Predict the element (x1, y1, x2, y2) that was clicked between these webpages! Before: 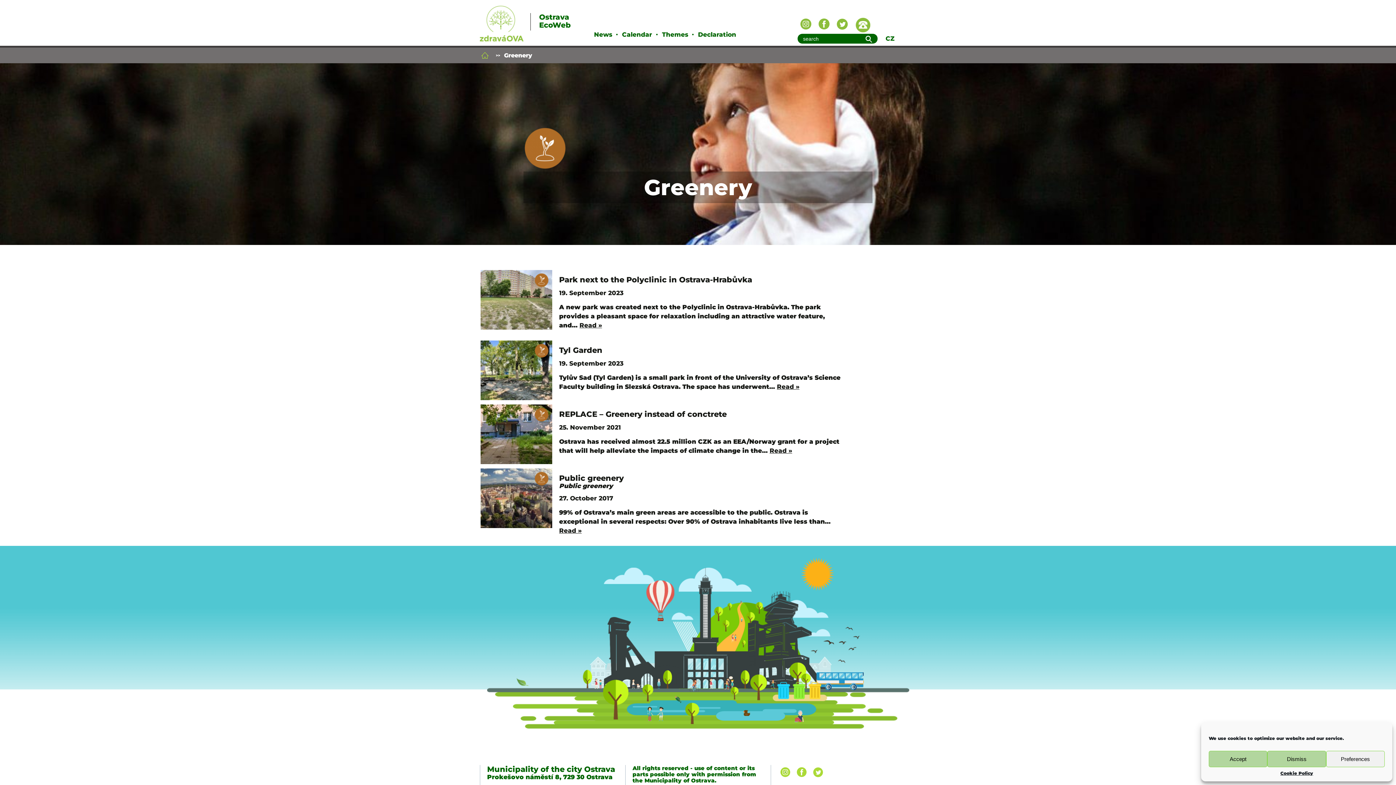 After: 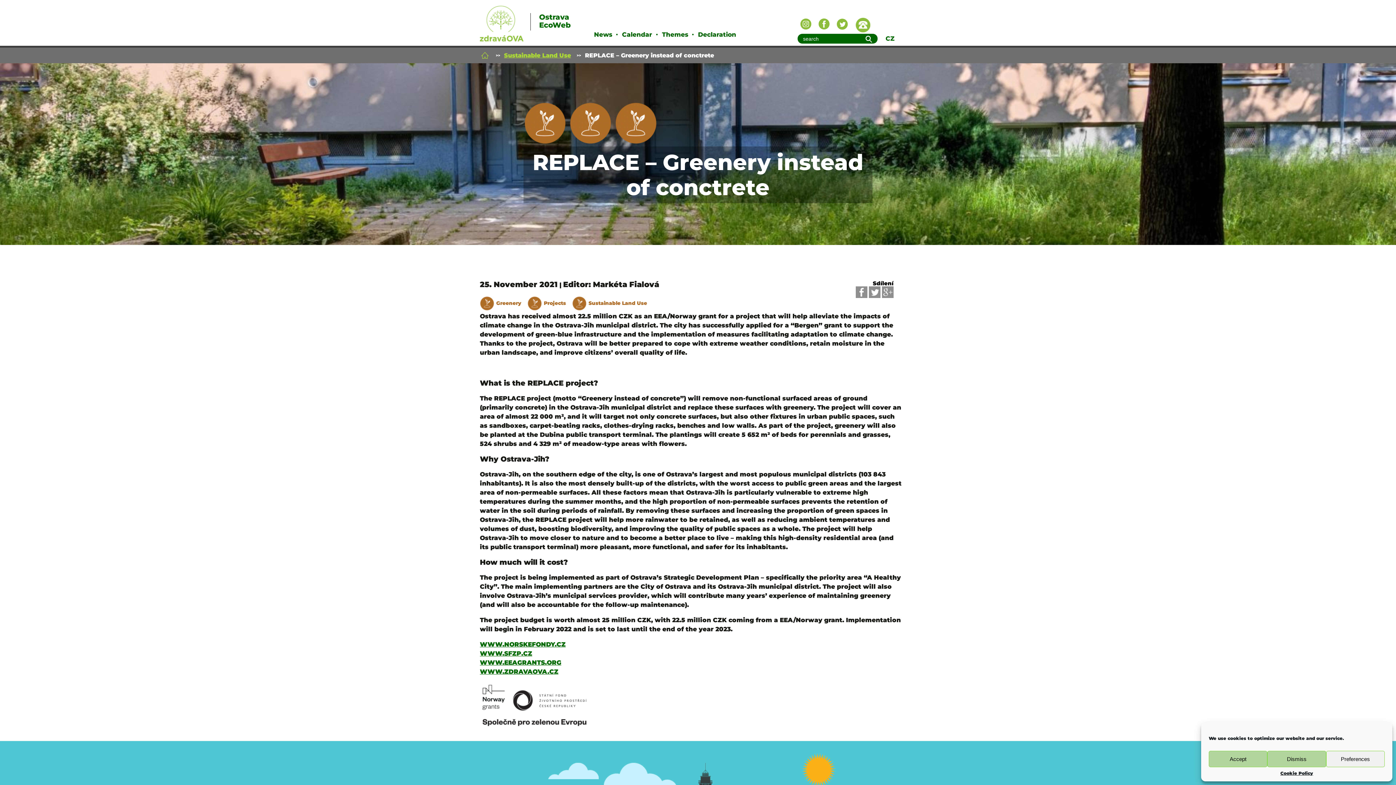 Action: bbox: (480, 404, 552, 464)